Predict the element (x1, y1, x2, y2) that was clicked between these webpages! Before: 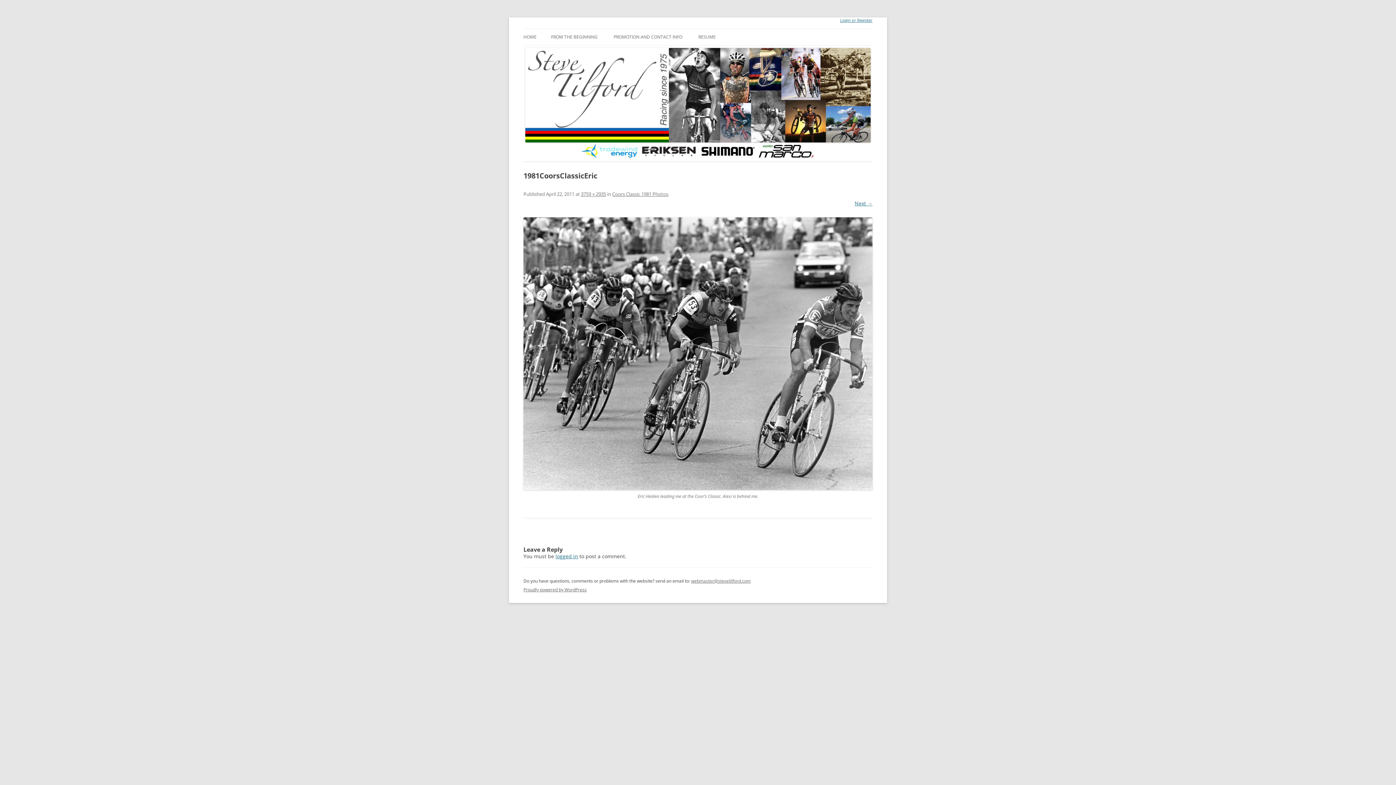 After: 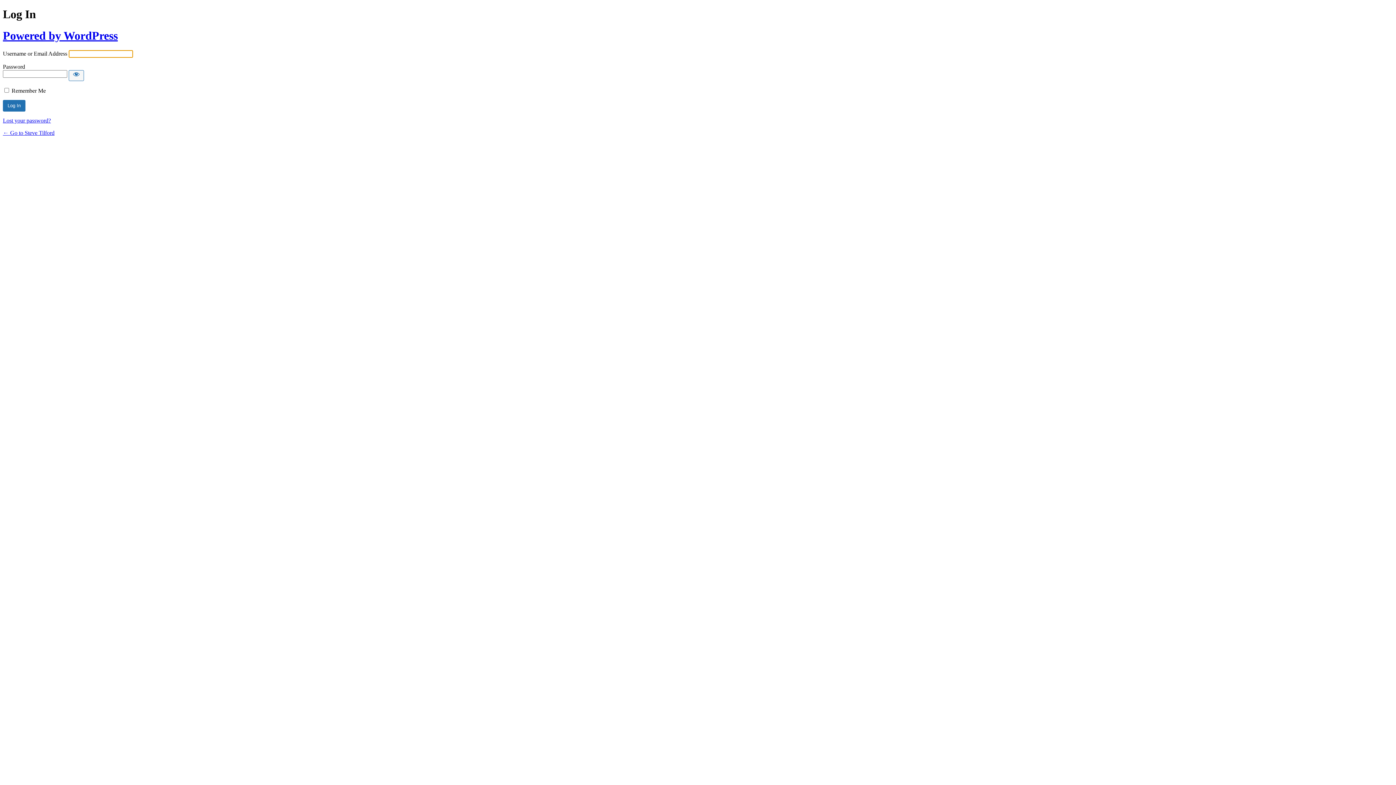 Action: label: logged in bbox: (555, 553, 578, 560)